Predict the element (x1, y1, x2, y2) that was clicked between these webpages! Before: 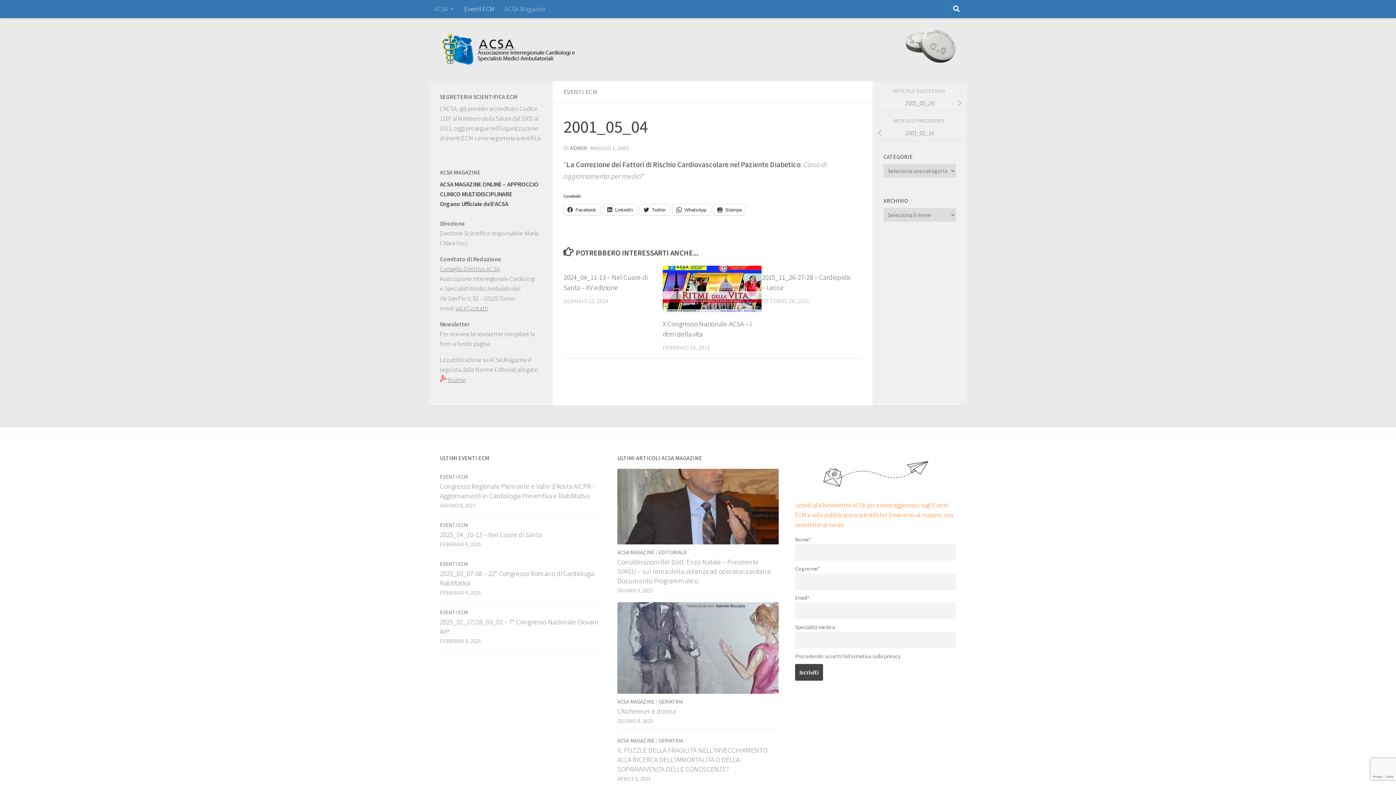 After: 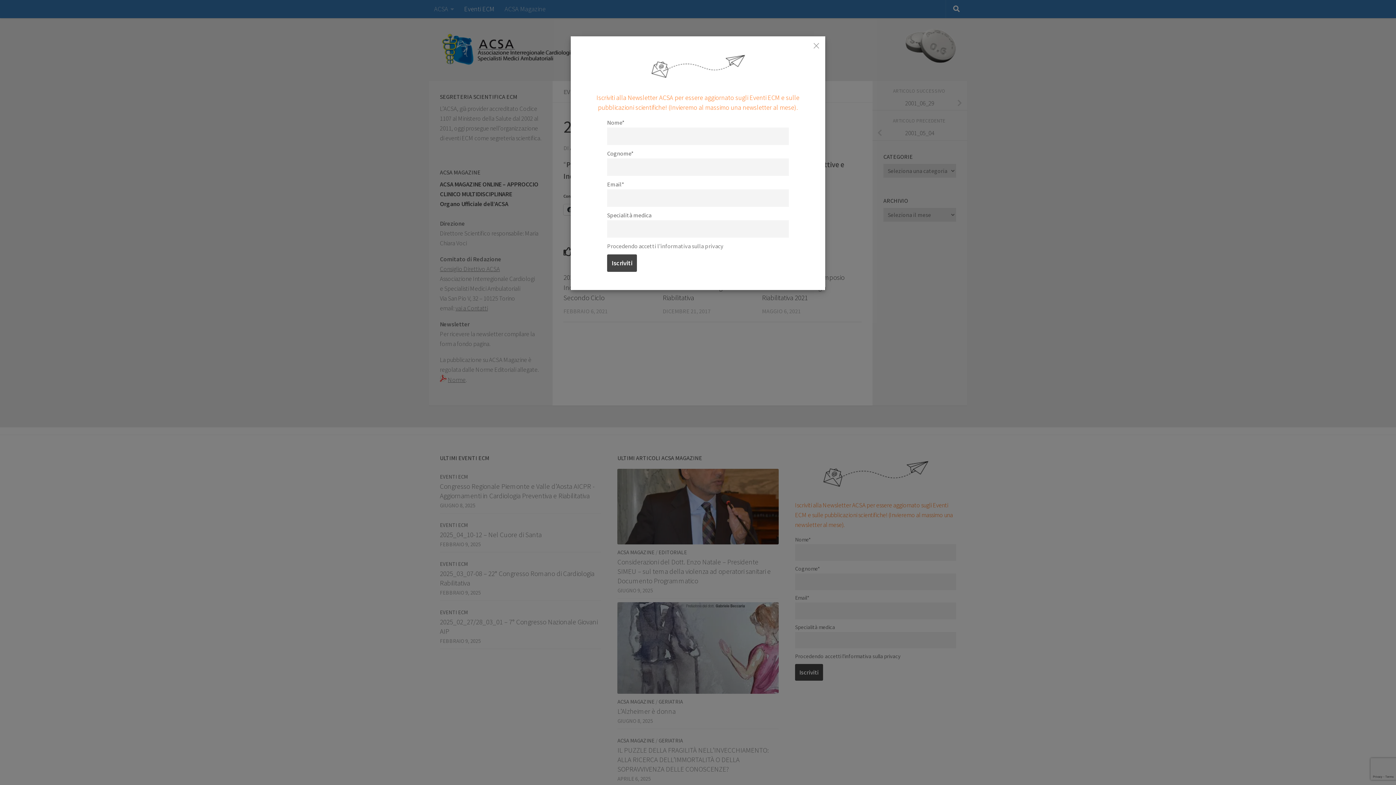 Action: label: 2001_05_26 bbox: (872, 95, 967, 110)